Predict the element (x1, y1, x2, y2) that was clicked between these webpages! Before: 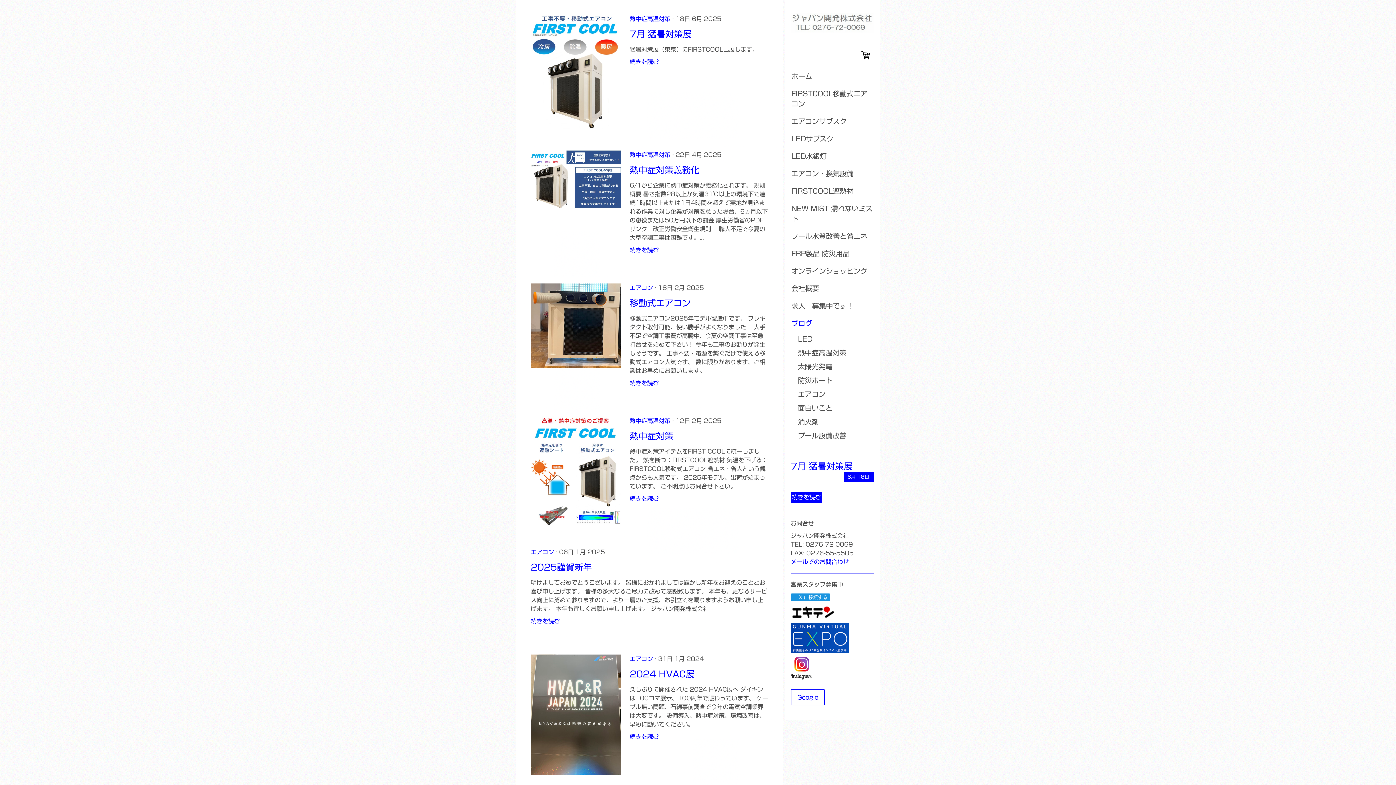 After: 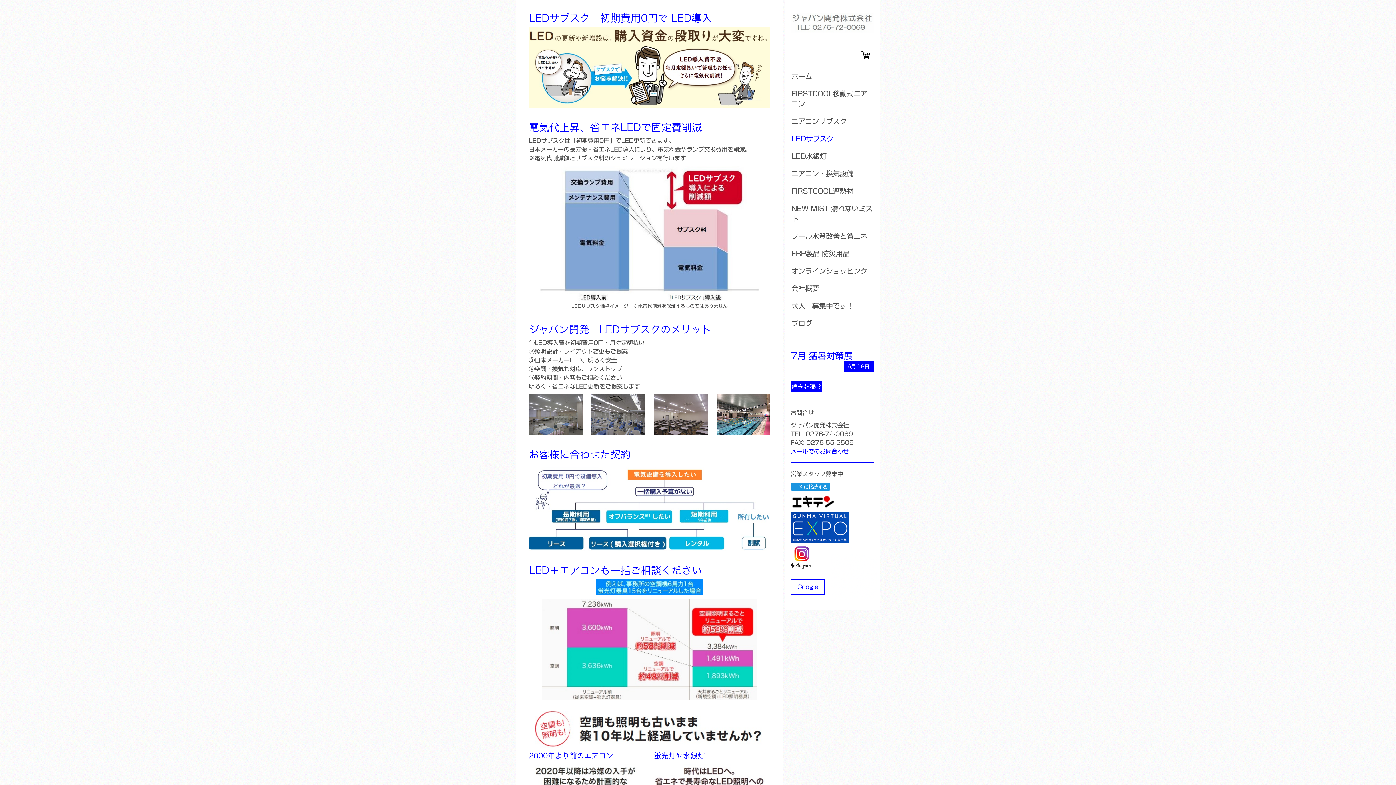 Action: label: LEDサブスク bbox: (785, 130, 880, 147)